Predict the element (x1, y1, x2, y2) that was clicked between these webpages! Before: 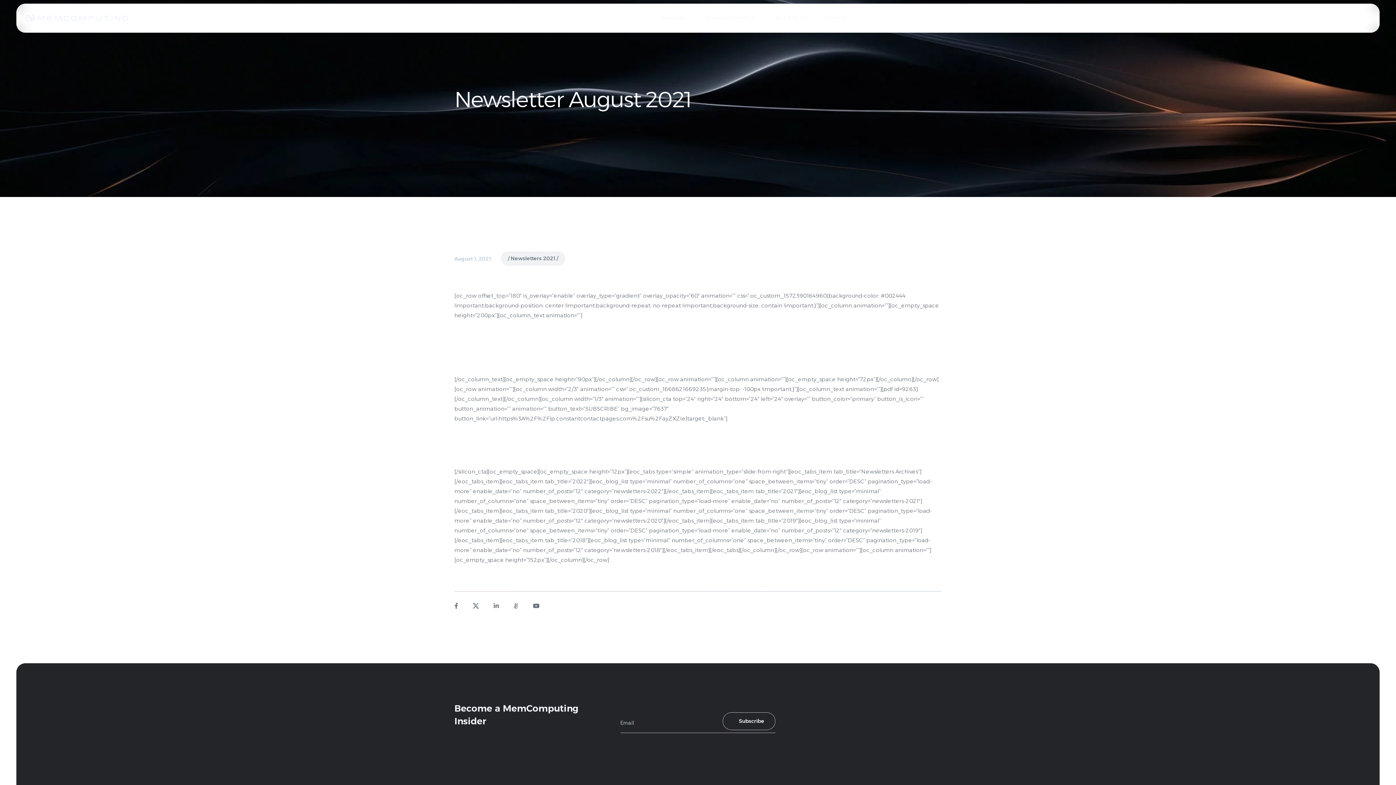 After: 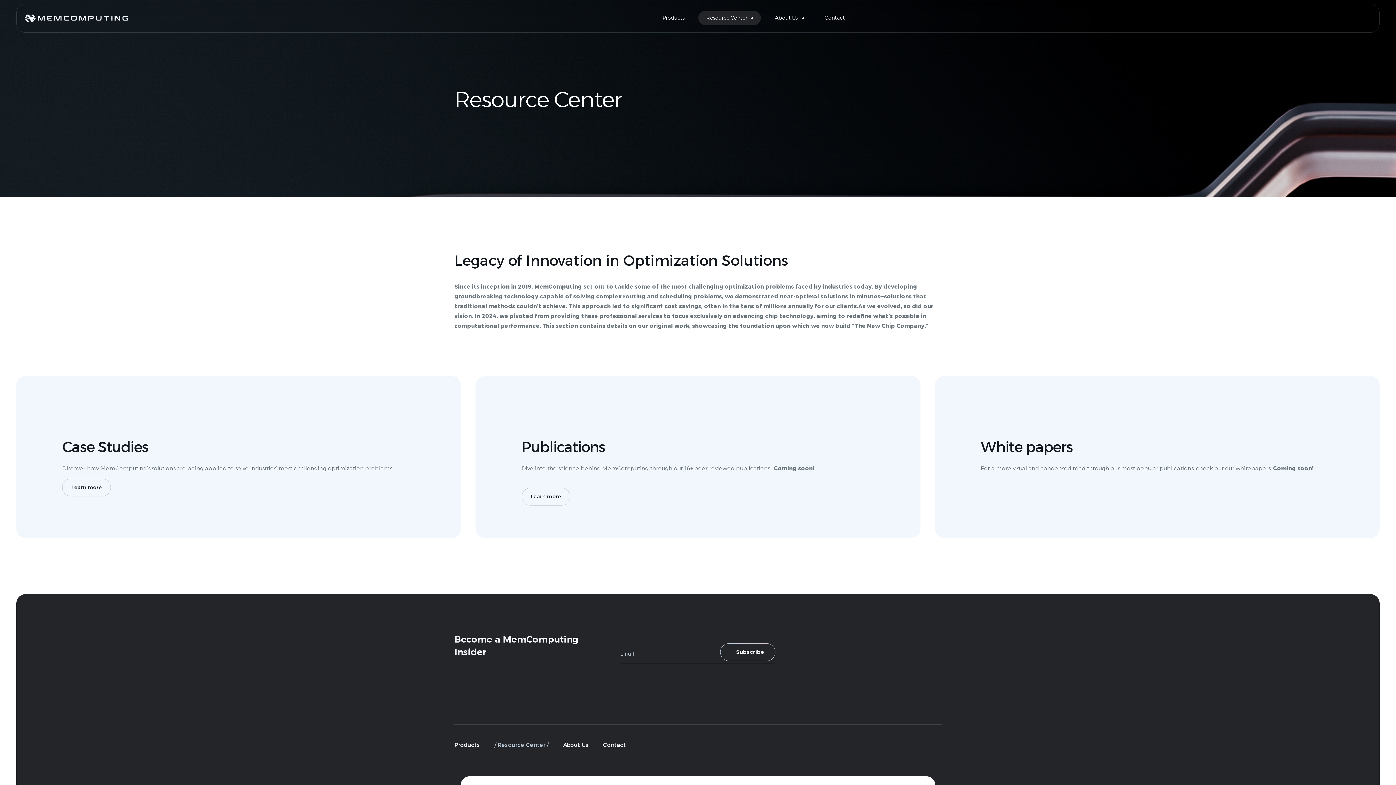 Action: bbox: (698, 10, 760, 24) label: Resource Center
Resource Center